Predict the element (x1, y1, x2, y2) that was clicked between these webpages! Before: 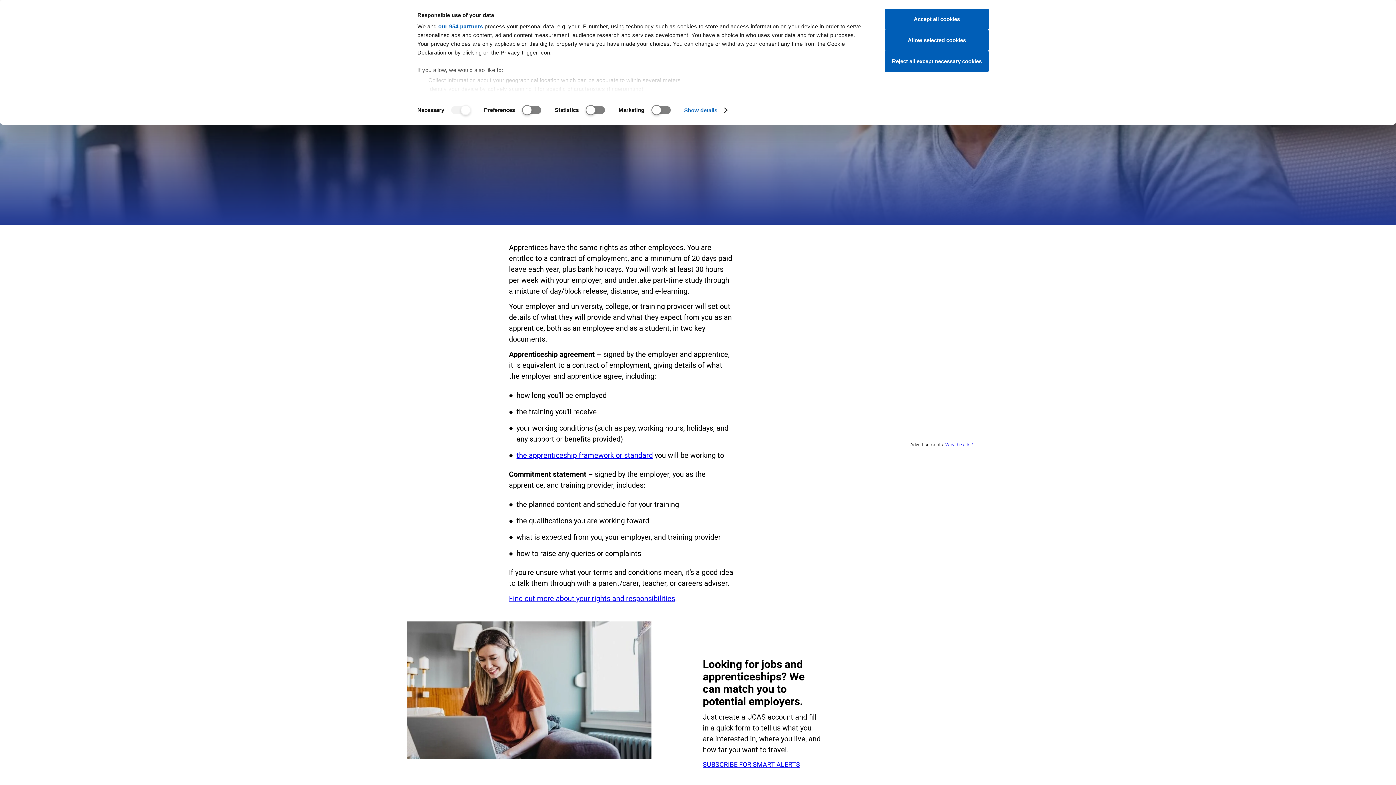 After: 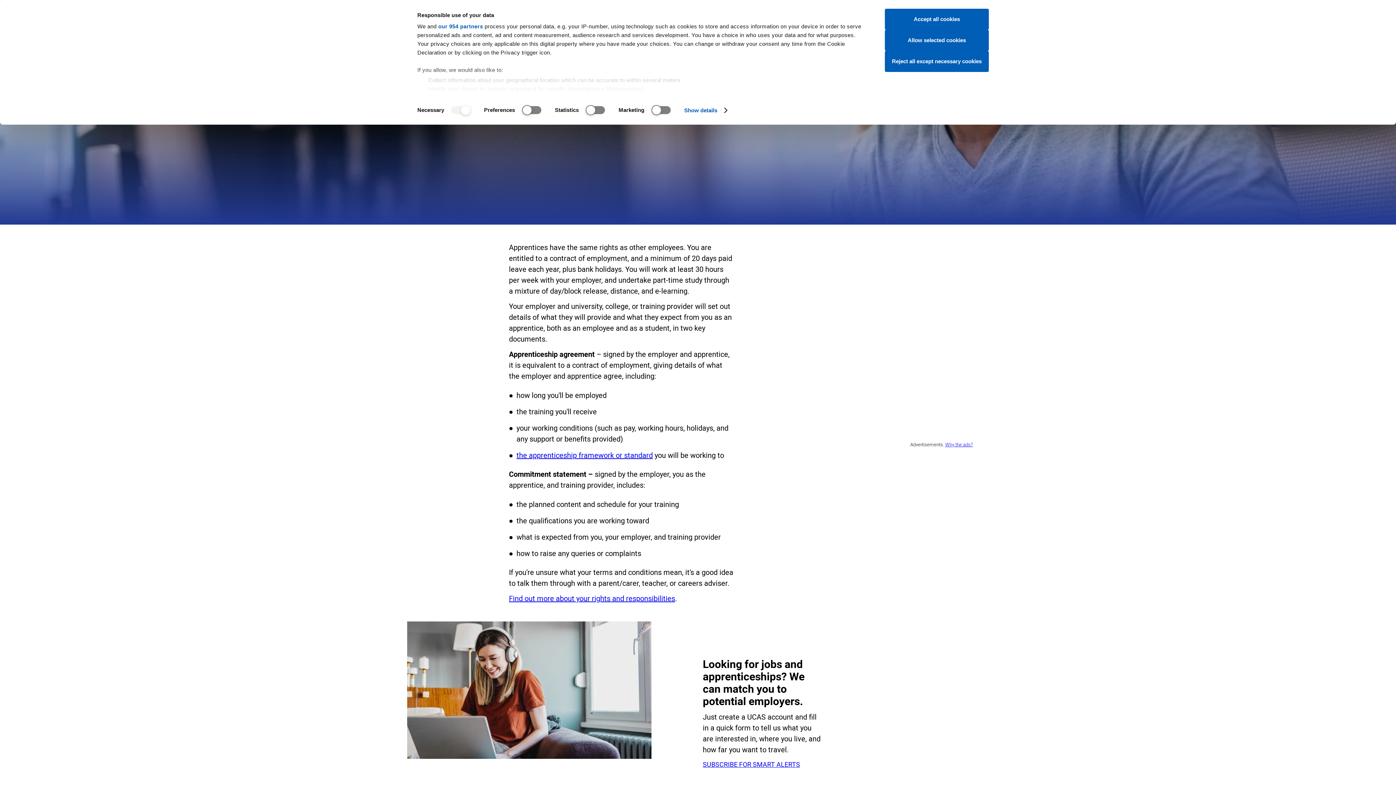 Action: bbox: (509, 593, 675, 603) label: Find out more about your rights and responsibilities